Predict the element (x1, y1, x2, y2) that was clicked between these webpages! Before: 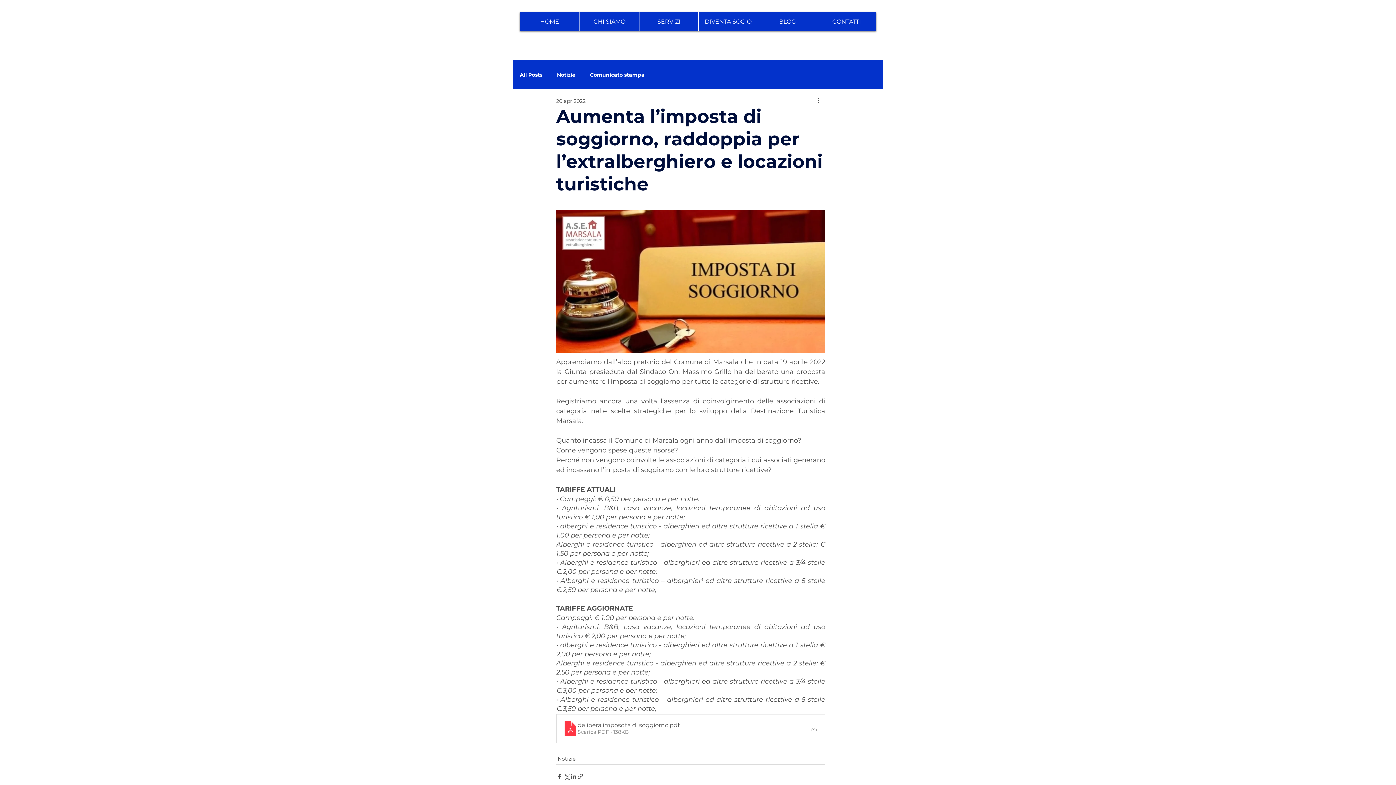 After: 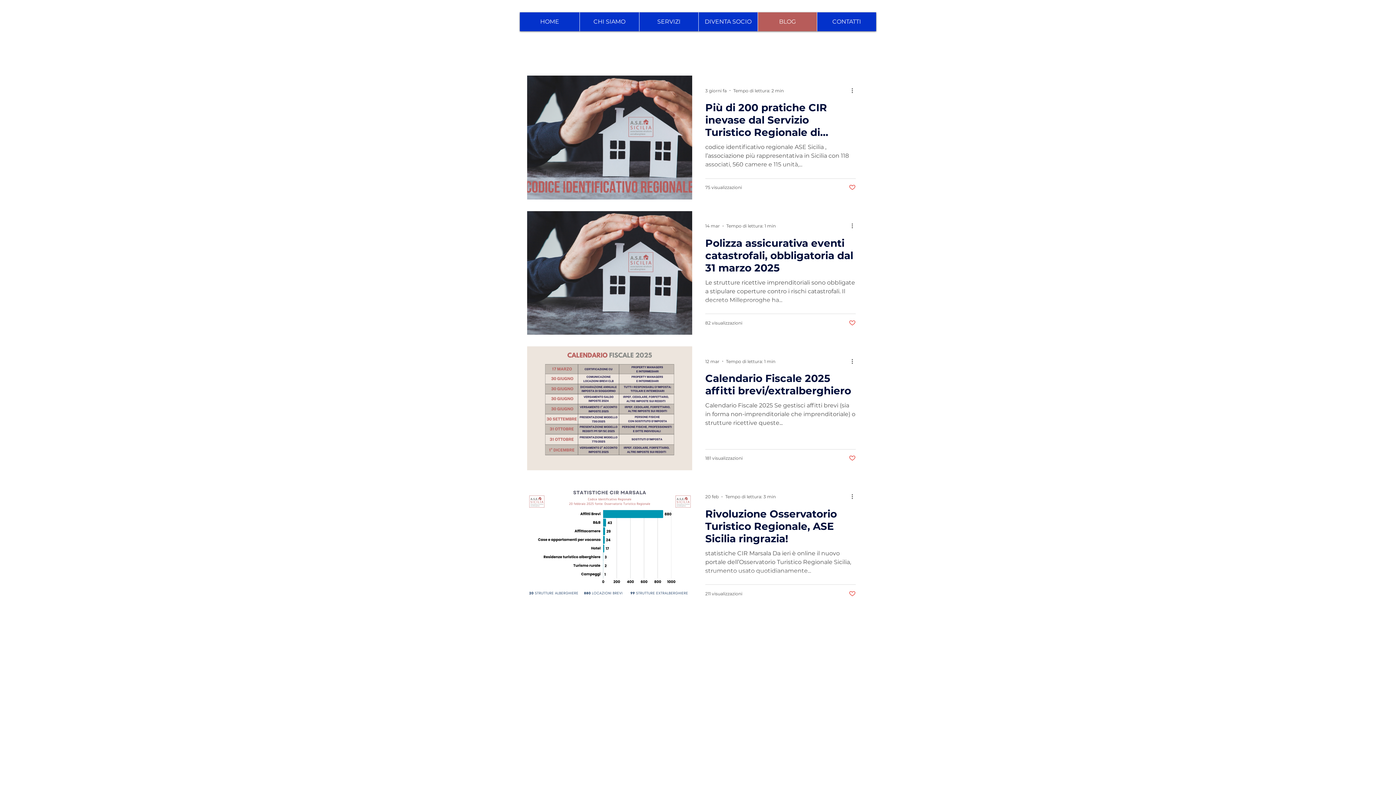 Action: label: BLOG bbox: (757, 12, 817, 31)